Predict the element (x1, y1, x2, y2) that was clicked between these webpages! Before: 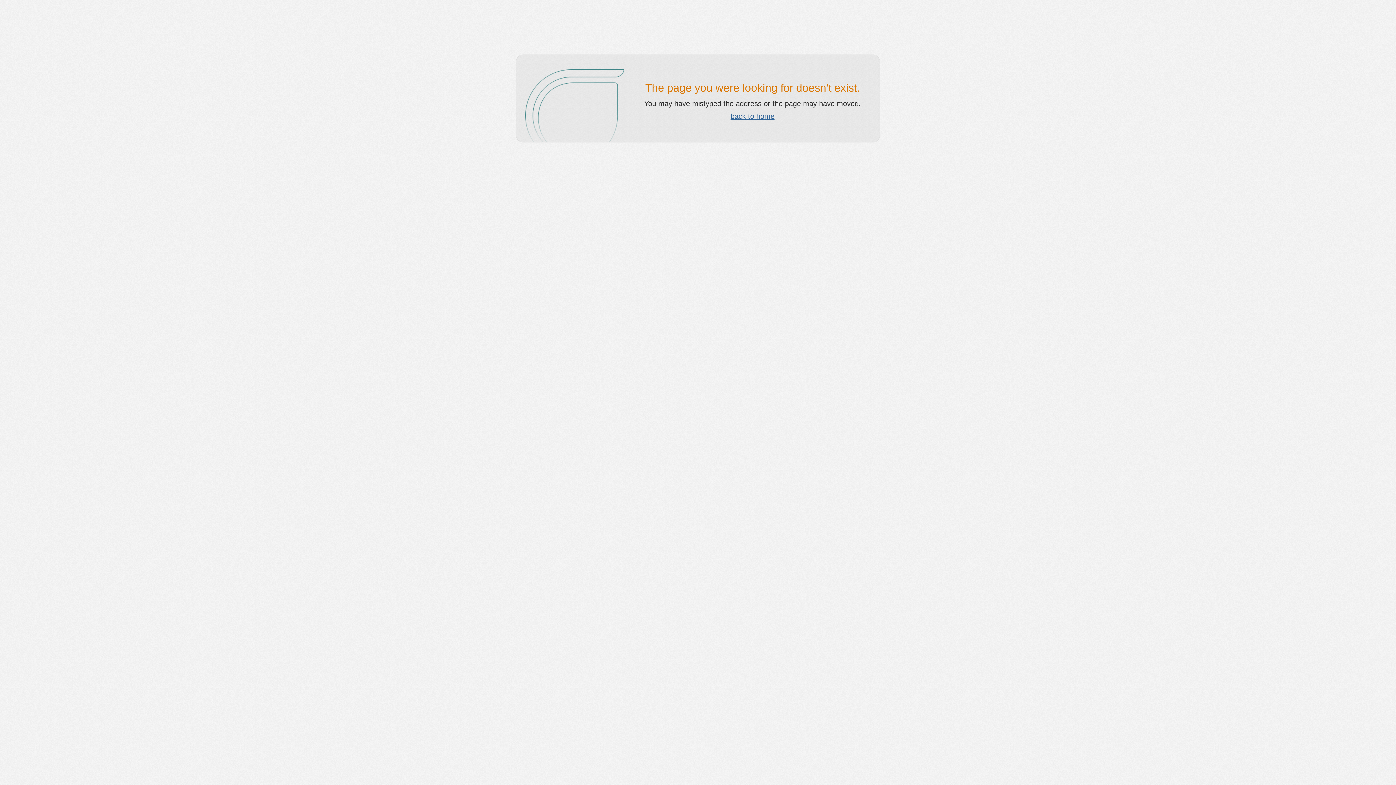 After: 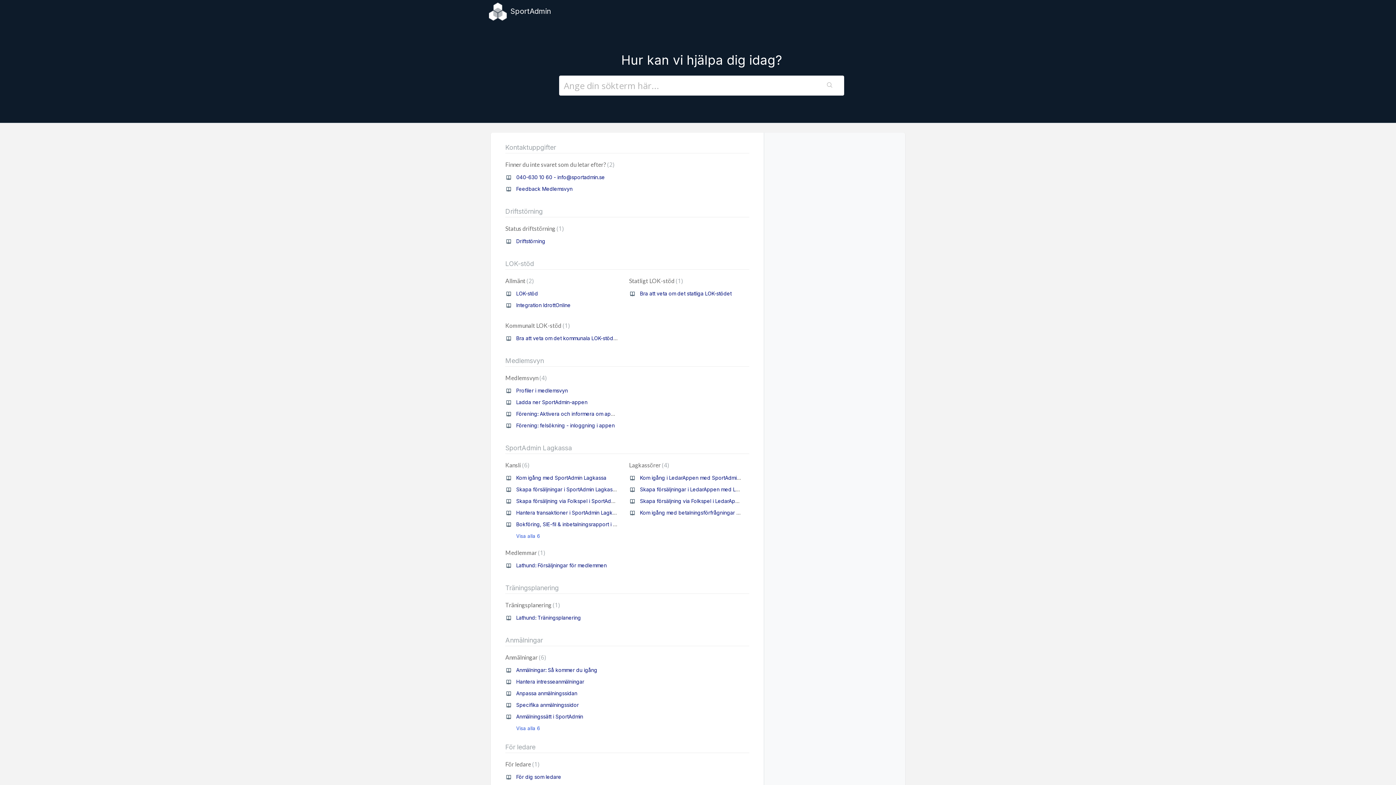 Action: bbox: (730, 112, 774, 120) label: back to home